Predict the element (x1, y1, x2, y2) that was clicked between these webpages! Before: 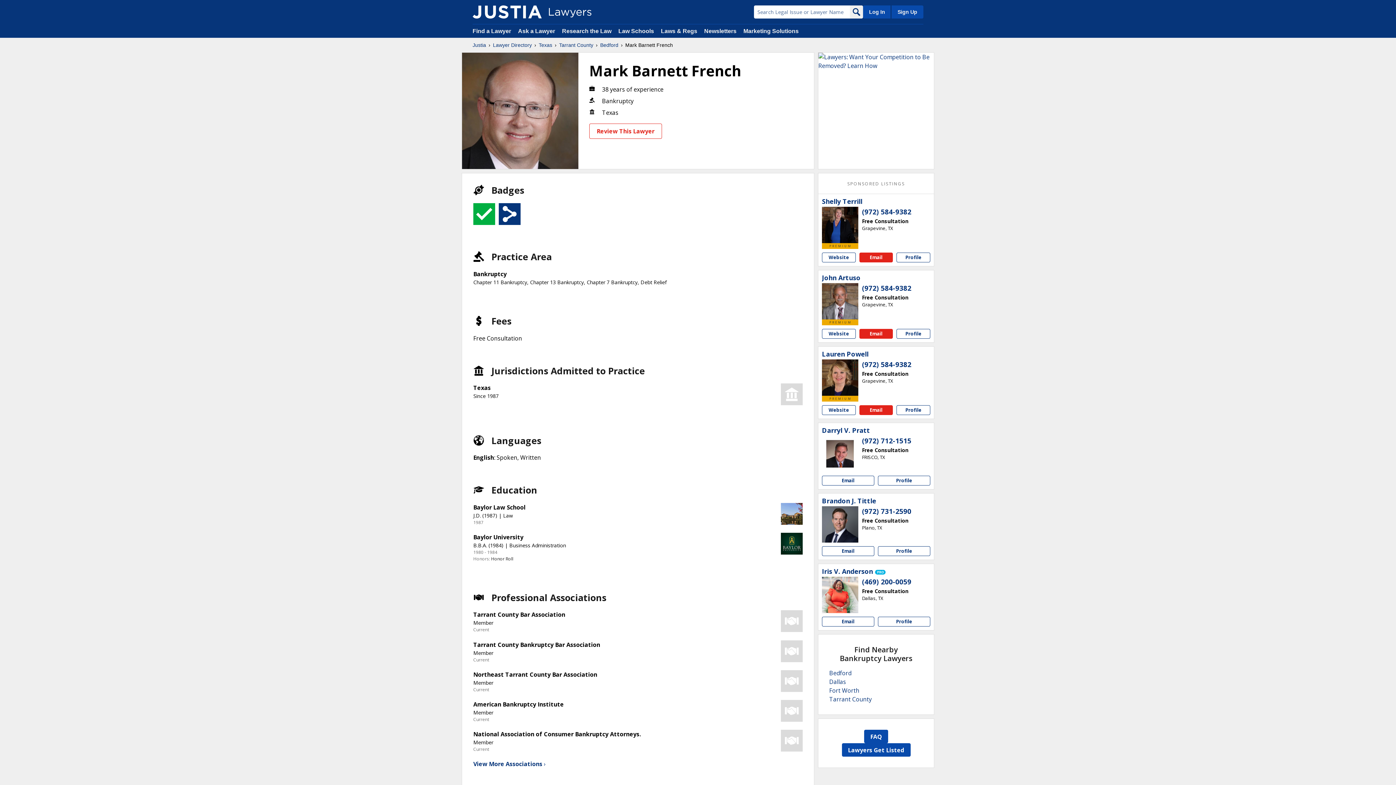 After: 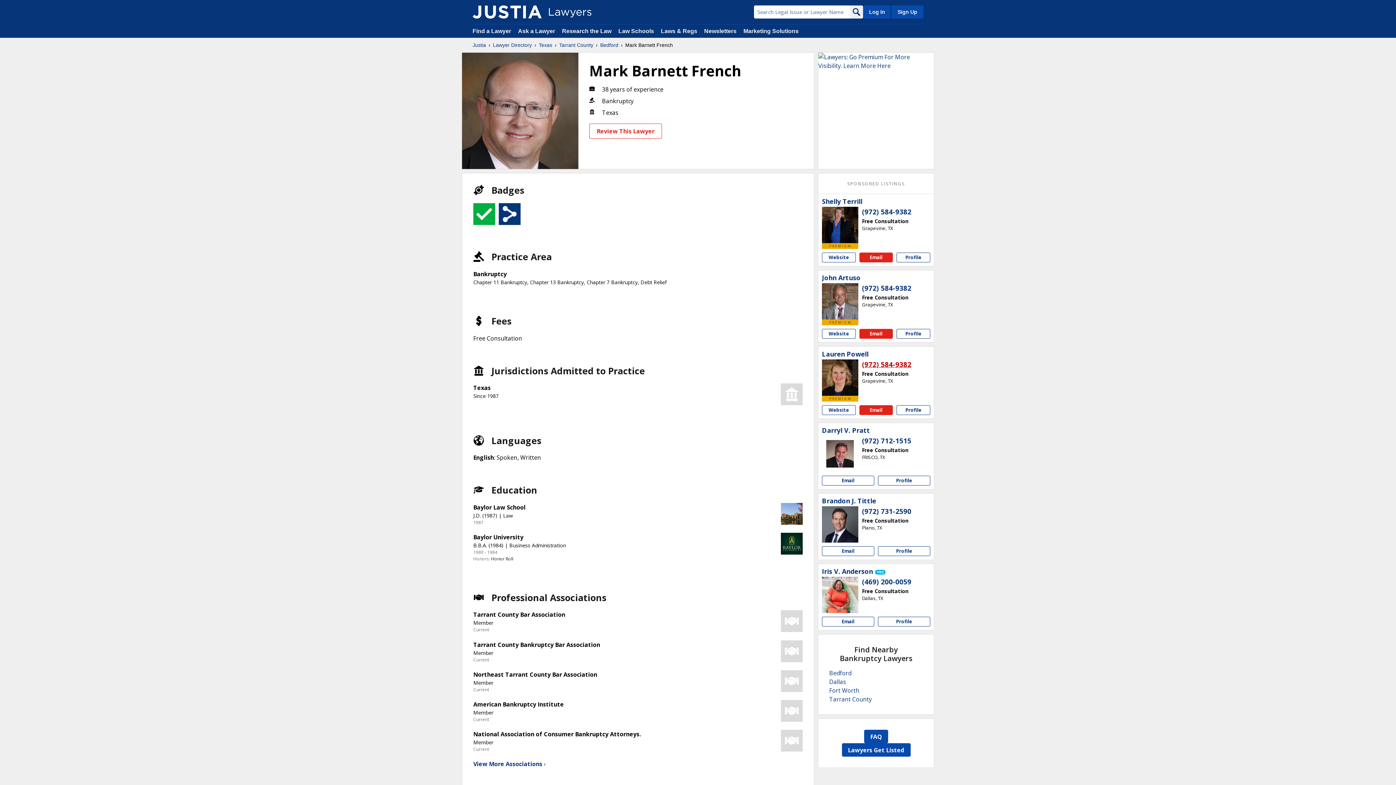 Action: bbox: (862, 360, 911, 369) label: (972) 584-9382